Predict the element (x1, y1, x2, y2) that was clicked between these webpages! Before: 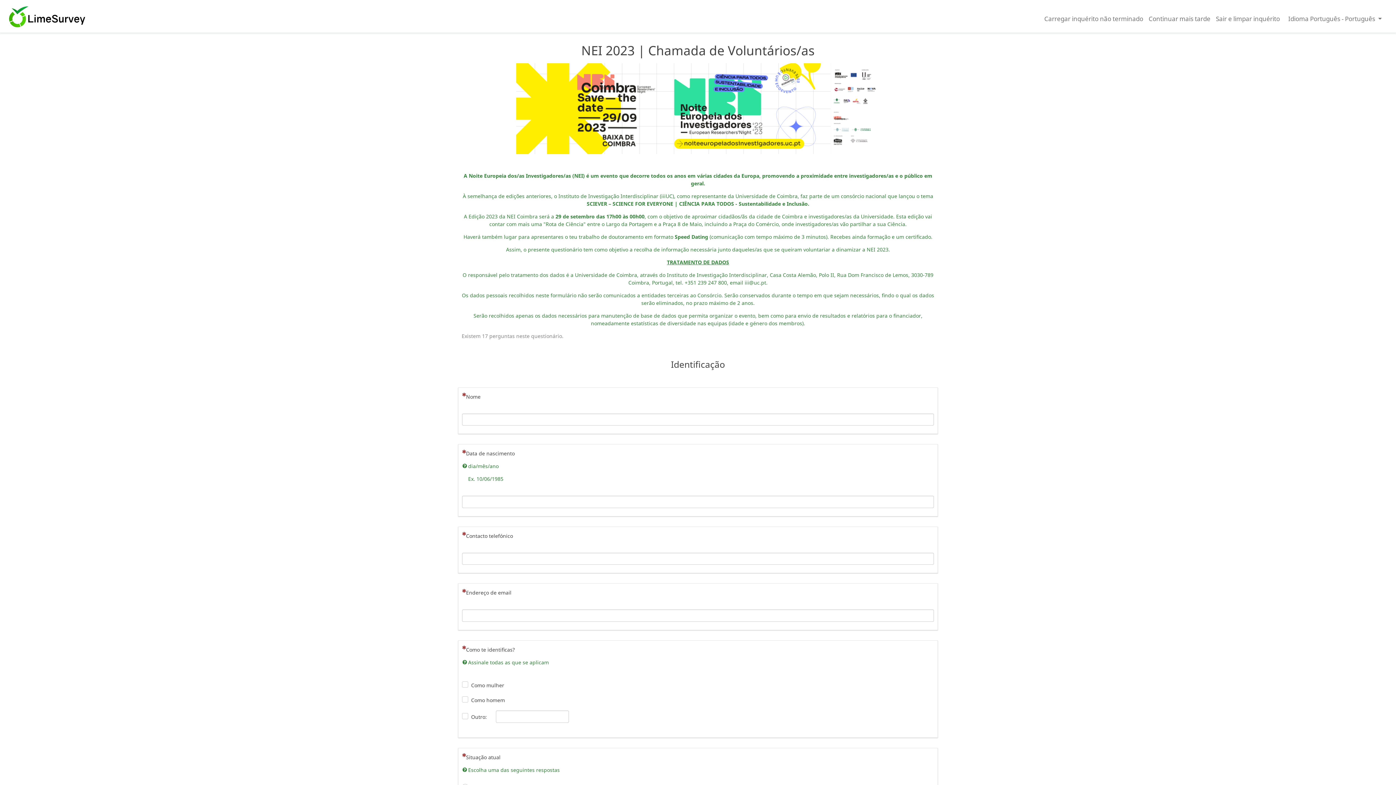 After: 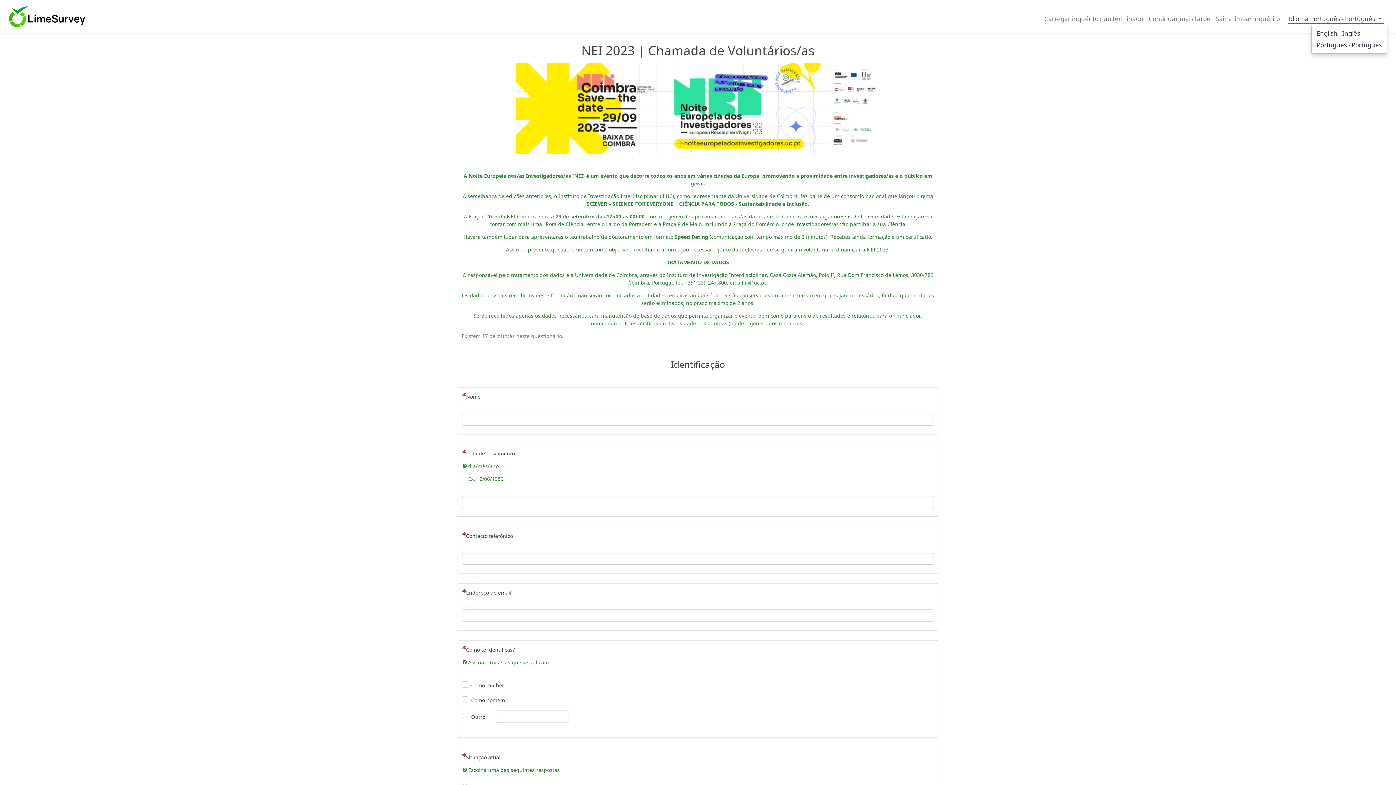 Action: label: Idioma Português - Português  bbox: (1288, 11, 1384, 23)